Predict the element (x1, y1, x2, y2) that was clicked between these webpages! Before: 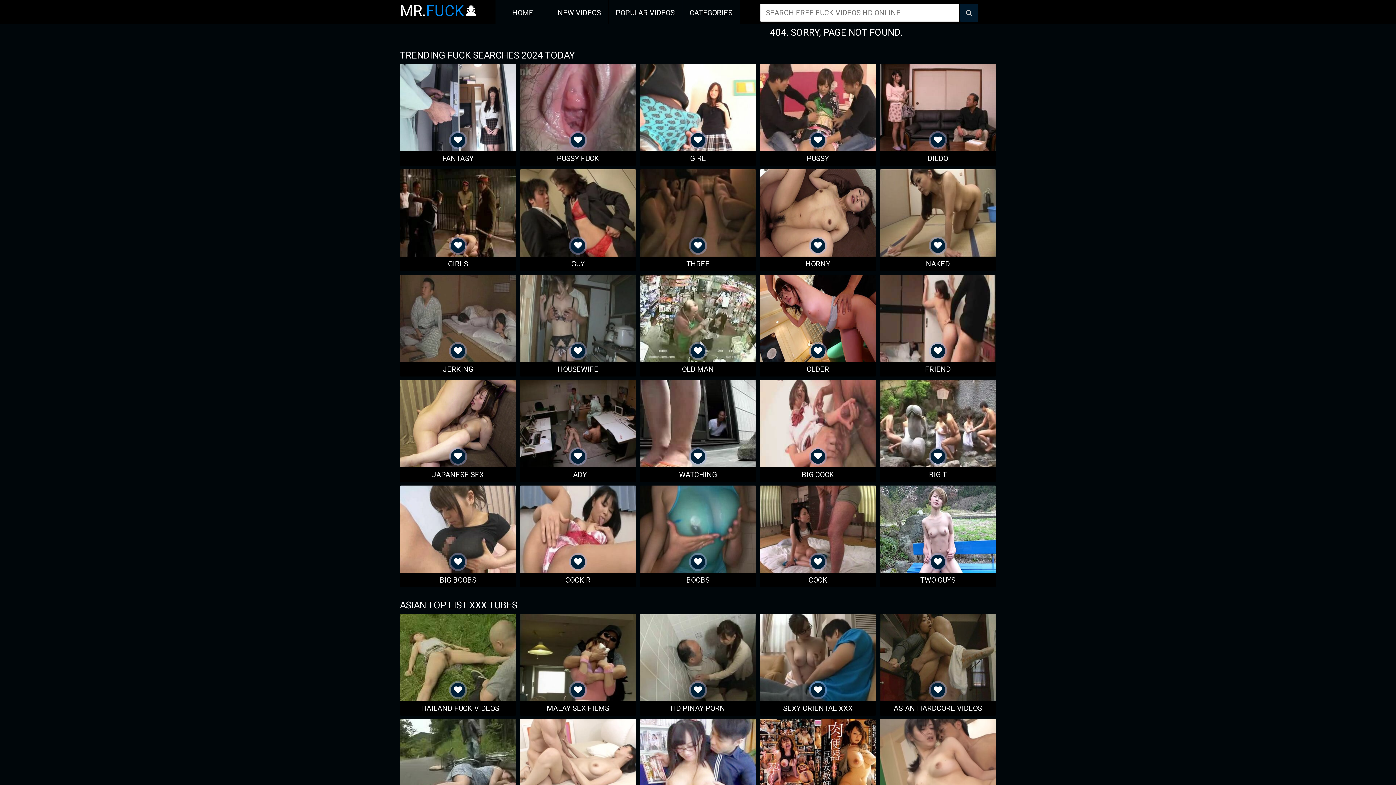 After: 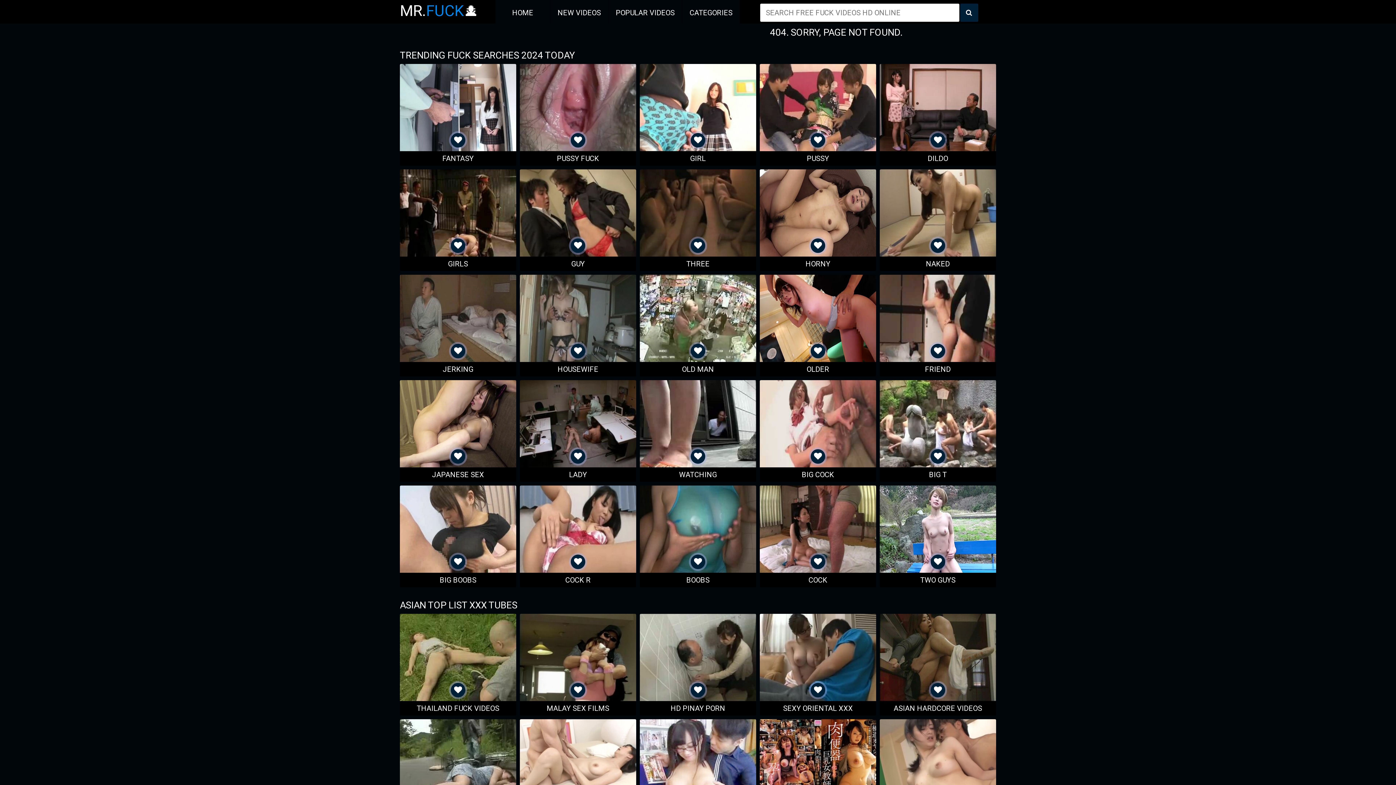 Action: bbox: (960, 3, 978, 21)